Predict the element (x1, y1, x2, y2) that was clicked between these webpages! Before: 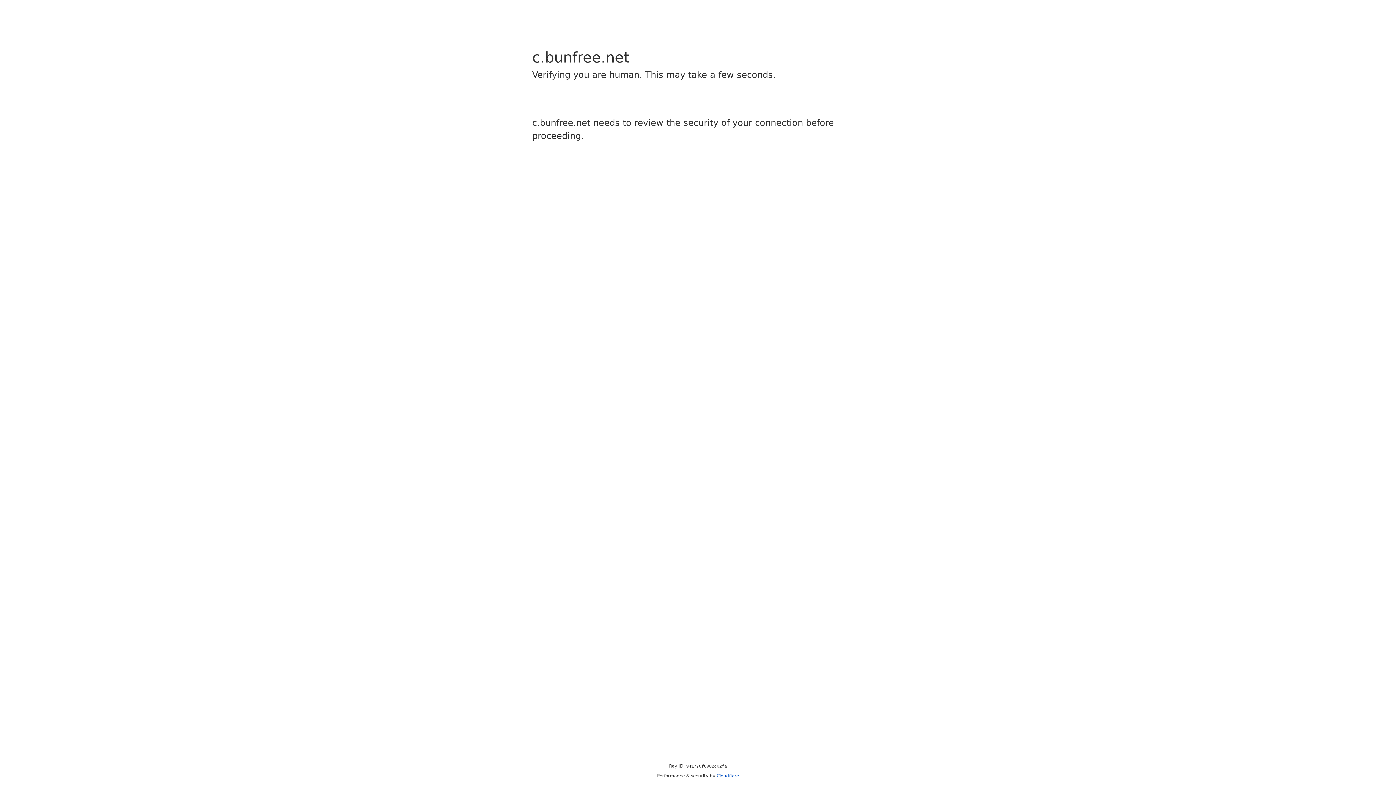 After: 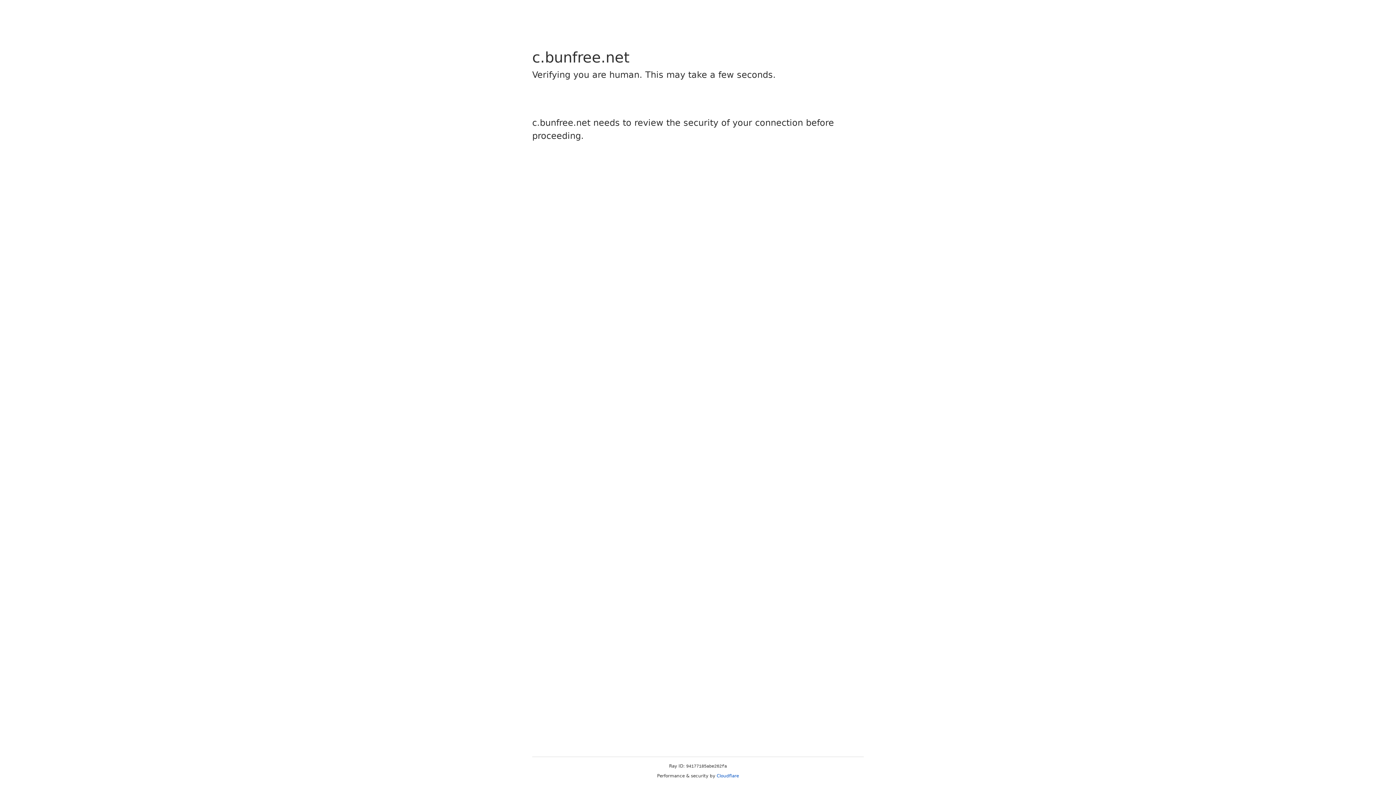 Action: label: Cloudflare bbox: (716, 773, 739, 778)